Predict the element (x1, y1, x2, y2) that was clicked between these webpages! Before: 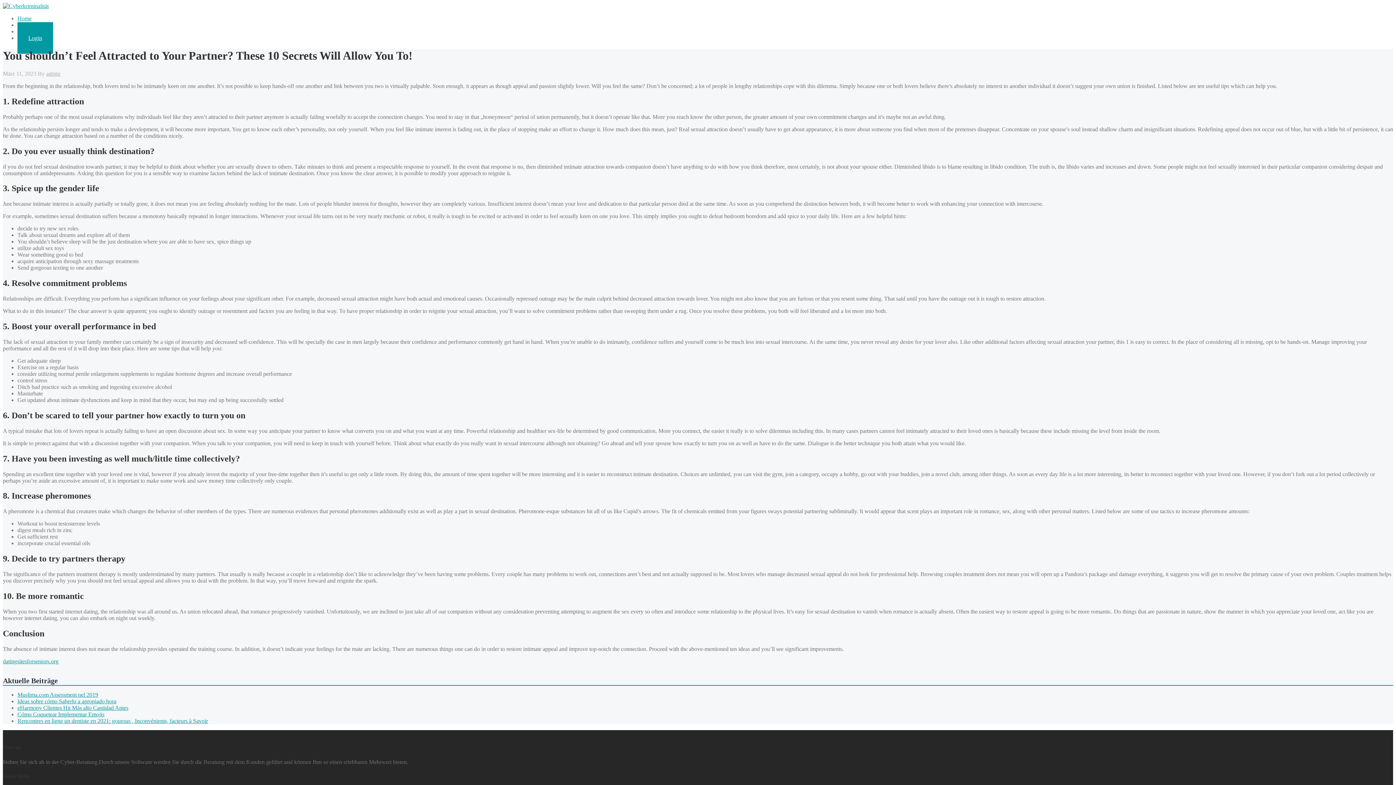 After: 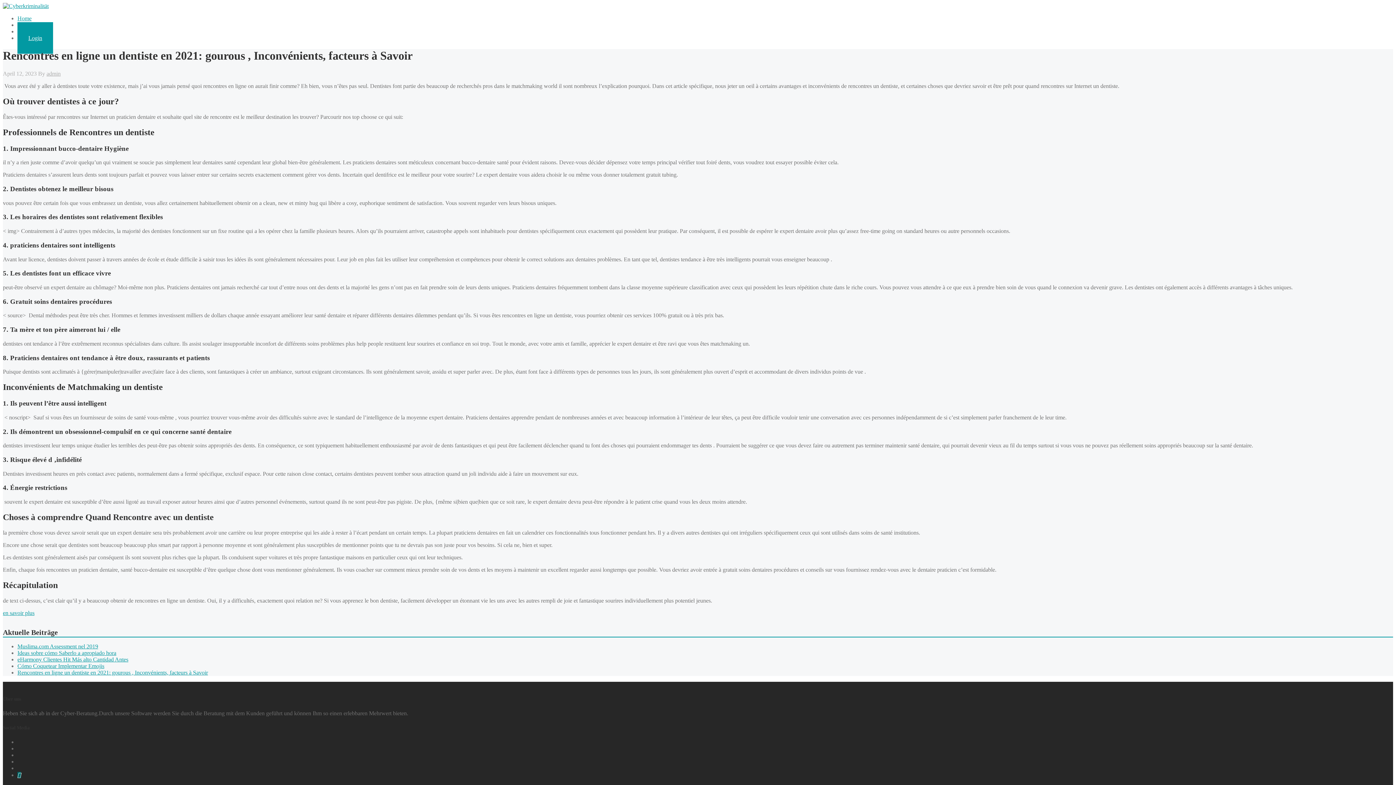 Action: bbox: (17, 718, 208, 724) label: Rencontres en ligne un dentiste en 2021: gourous , Inconvénients, facteurs à Savoir